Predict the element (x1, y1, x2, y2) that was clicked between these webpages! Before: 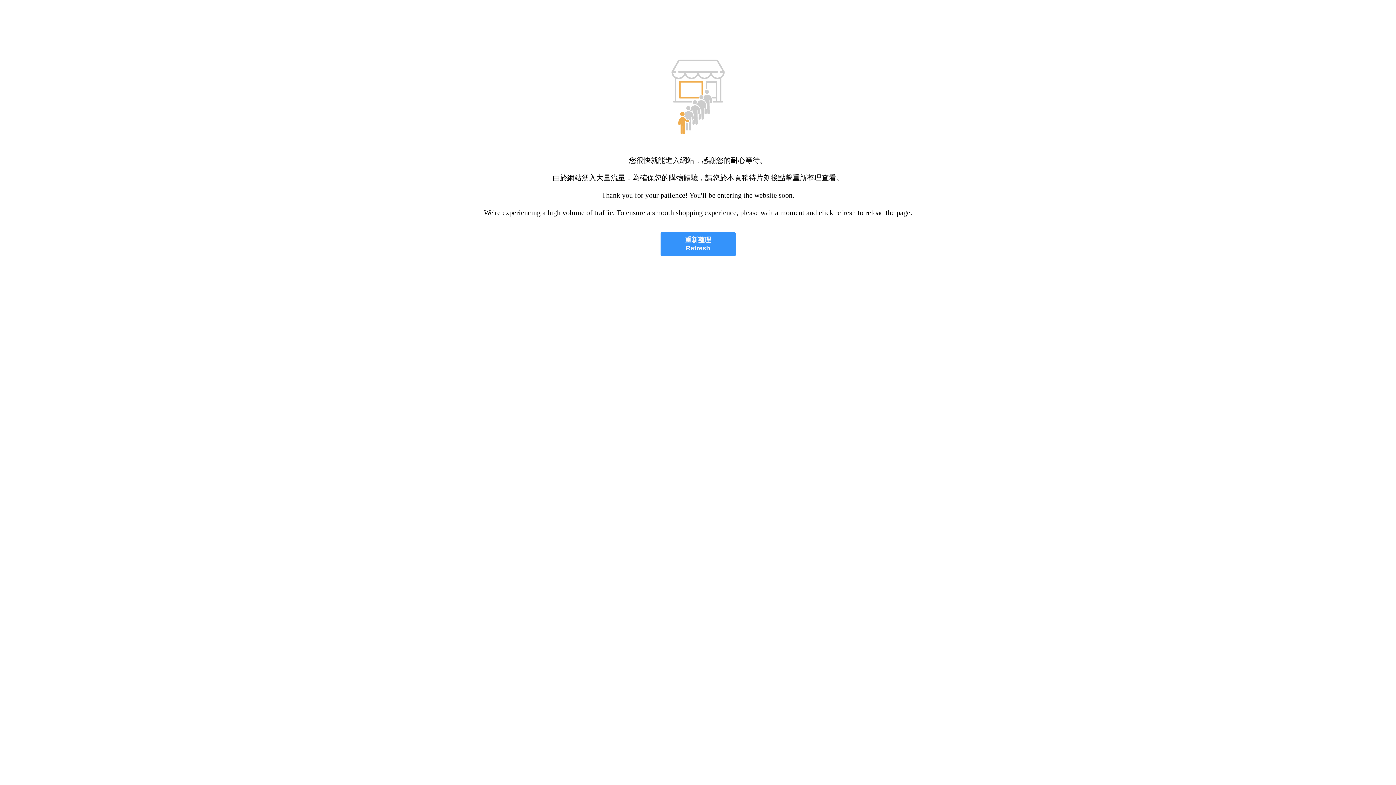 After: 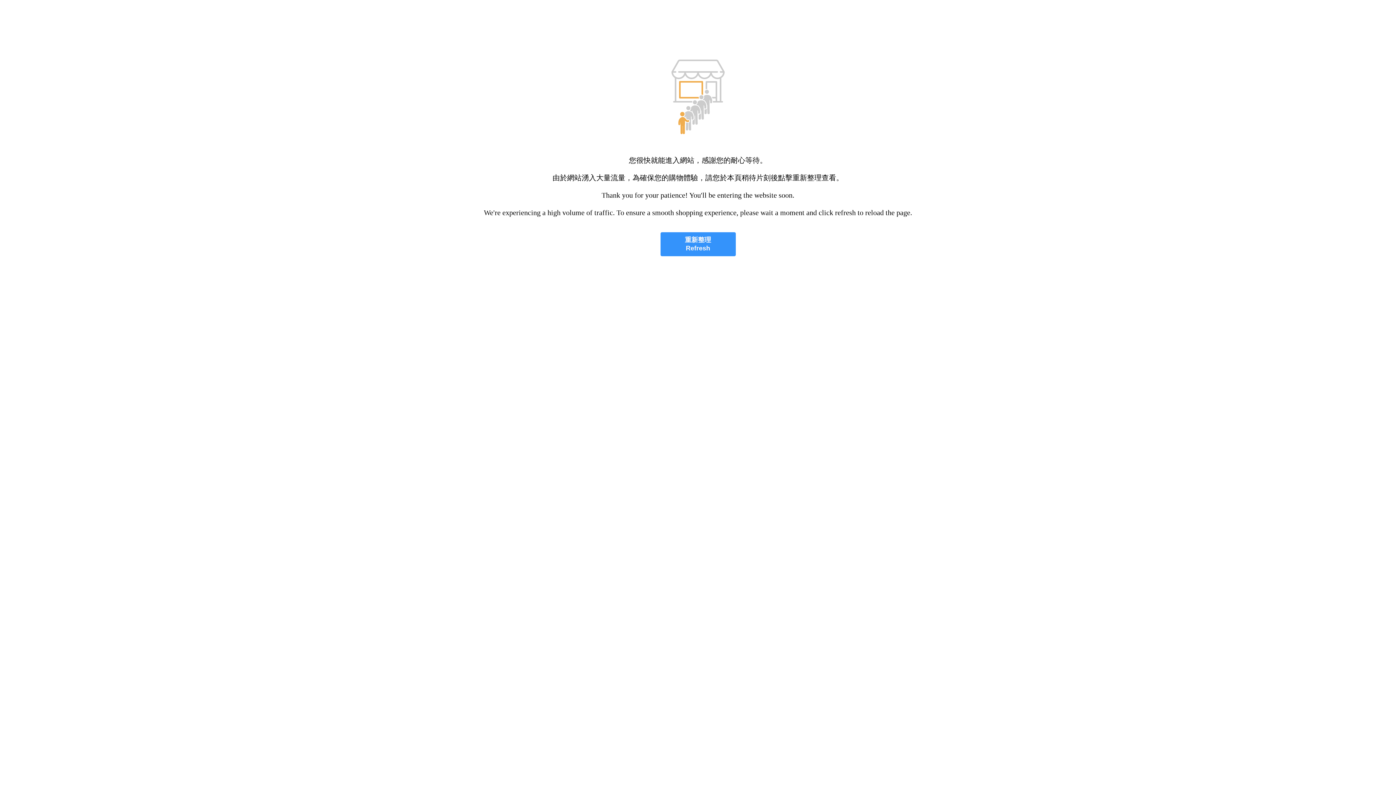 Action: label: 重新整理
Refresh bbox: (660, 232, 735, 256)